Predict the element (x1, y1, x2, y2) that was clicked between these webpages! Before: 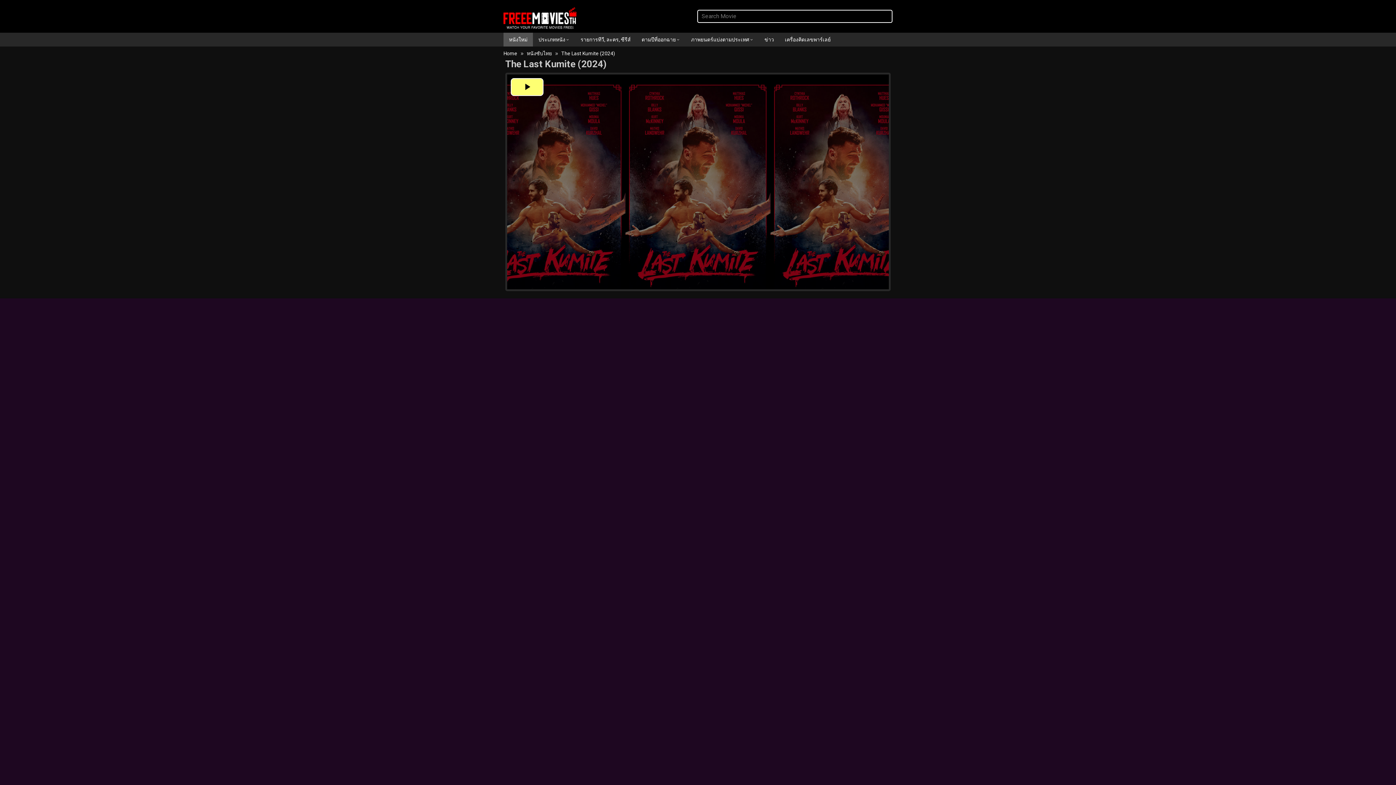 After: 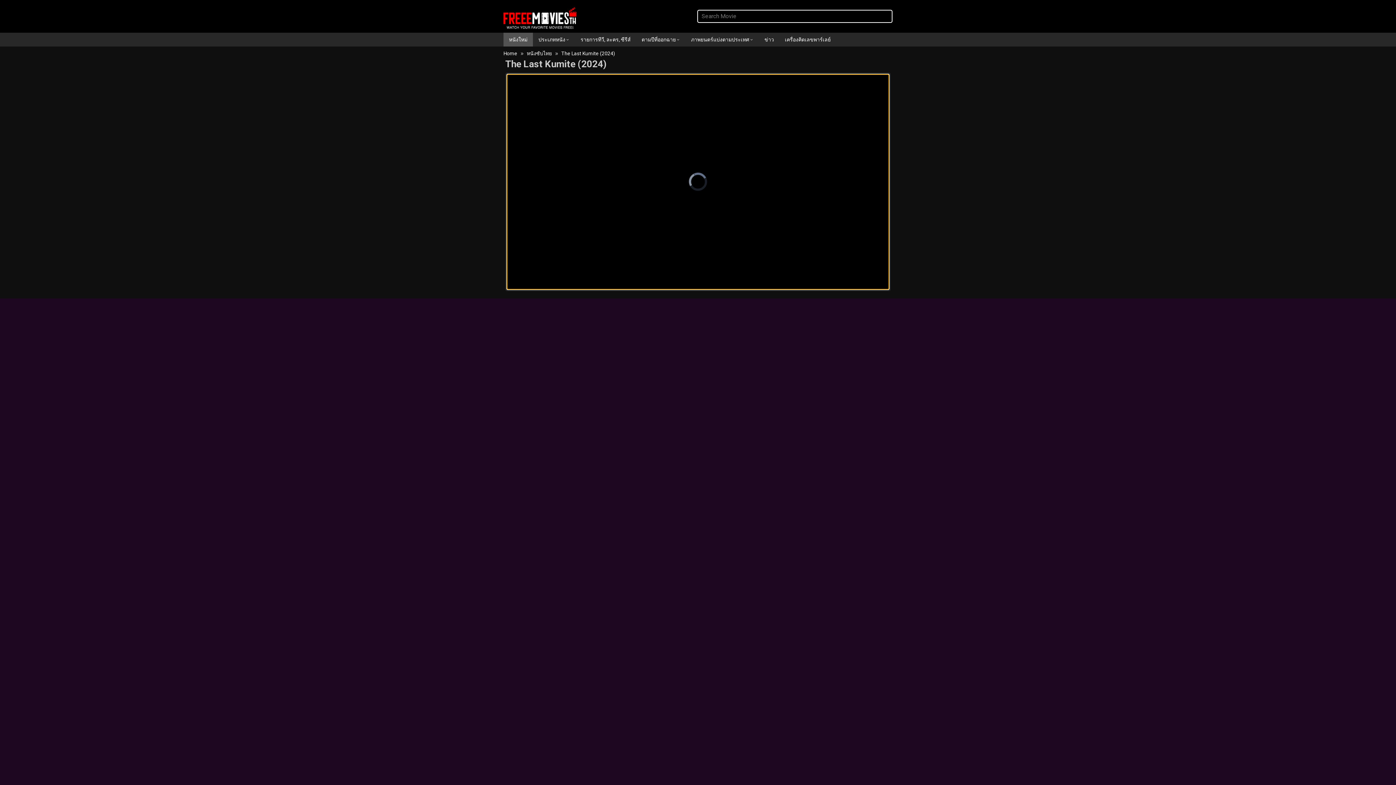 Action: label: Play Video bbox: (510, 78, 543, 95)